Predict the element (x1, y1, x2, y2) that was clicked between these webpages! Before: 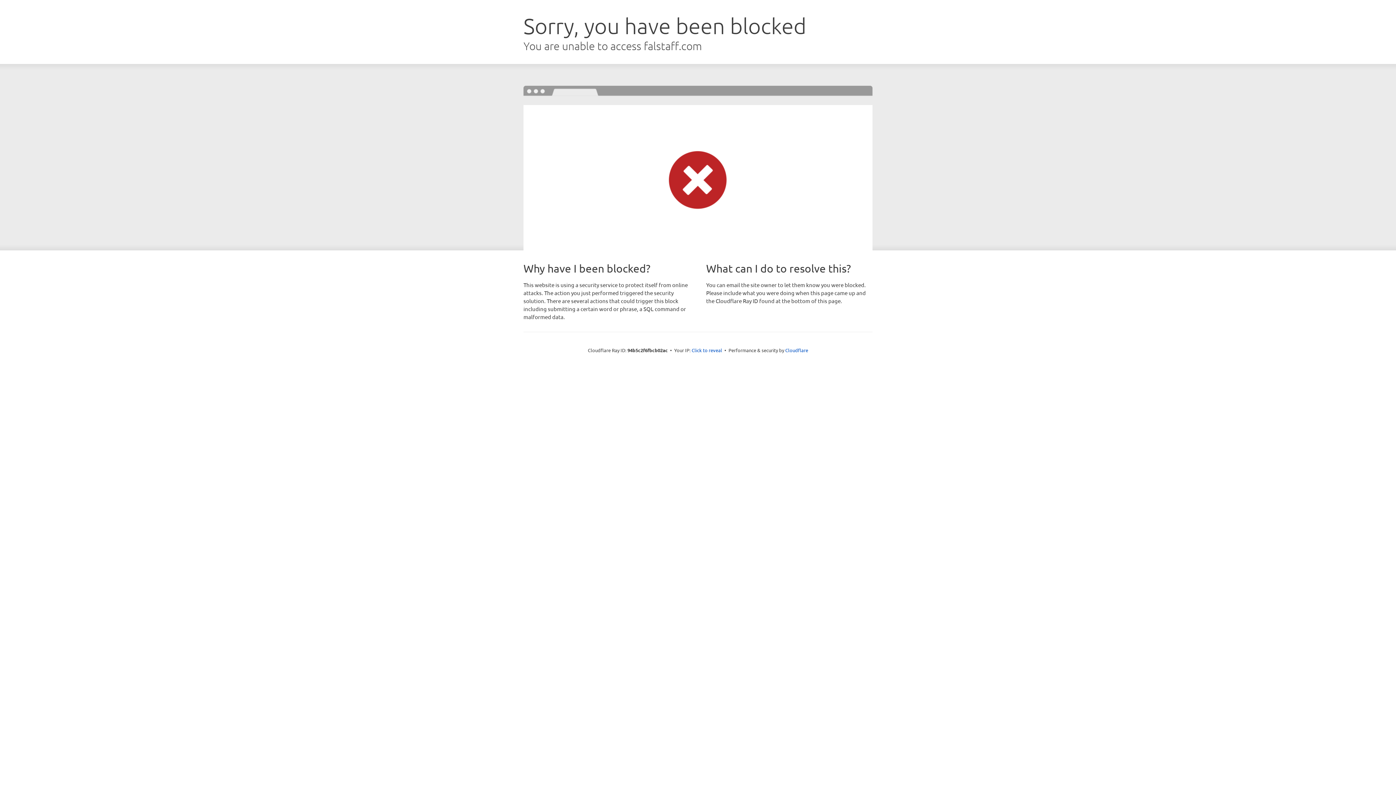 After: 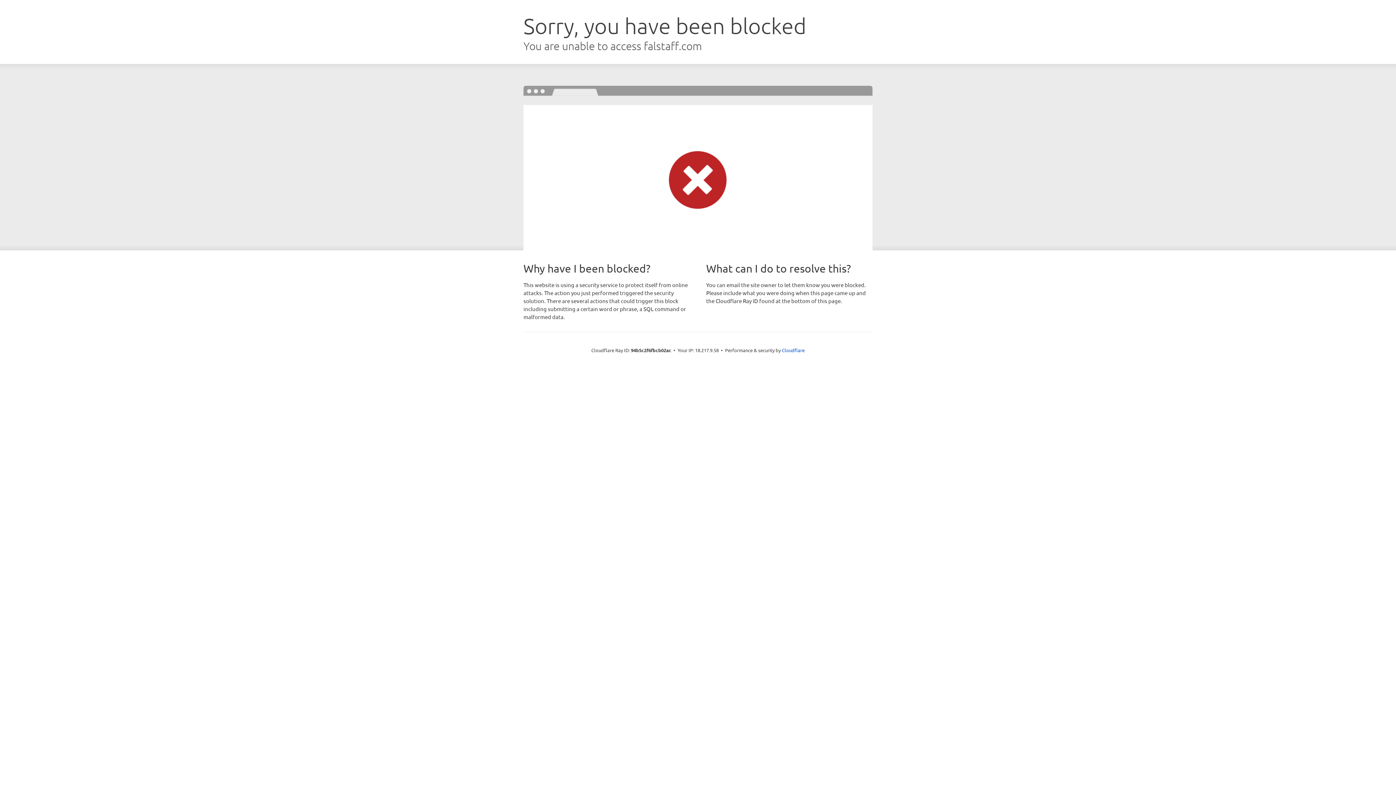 Action: label: Click to reveal bbox: (691, 346, 722, 353)